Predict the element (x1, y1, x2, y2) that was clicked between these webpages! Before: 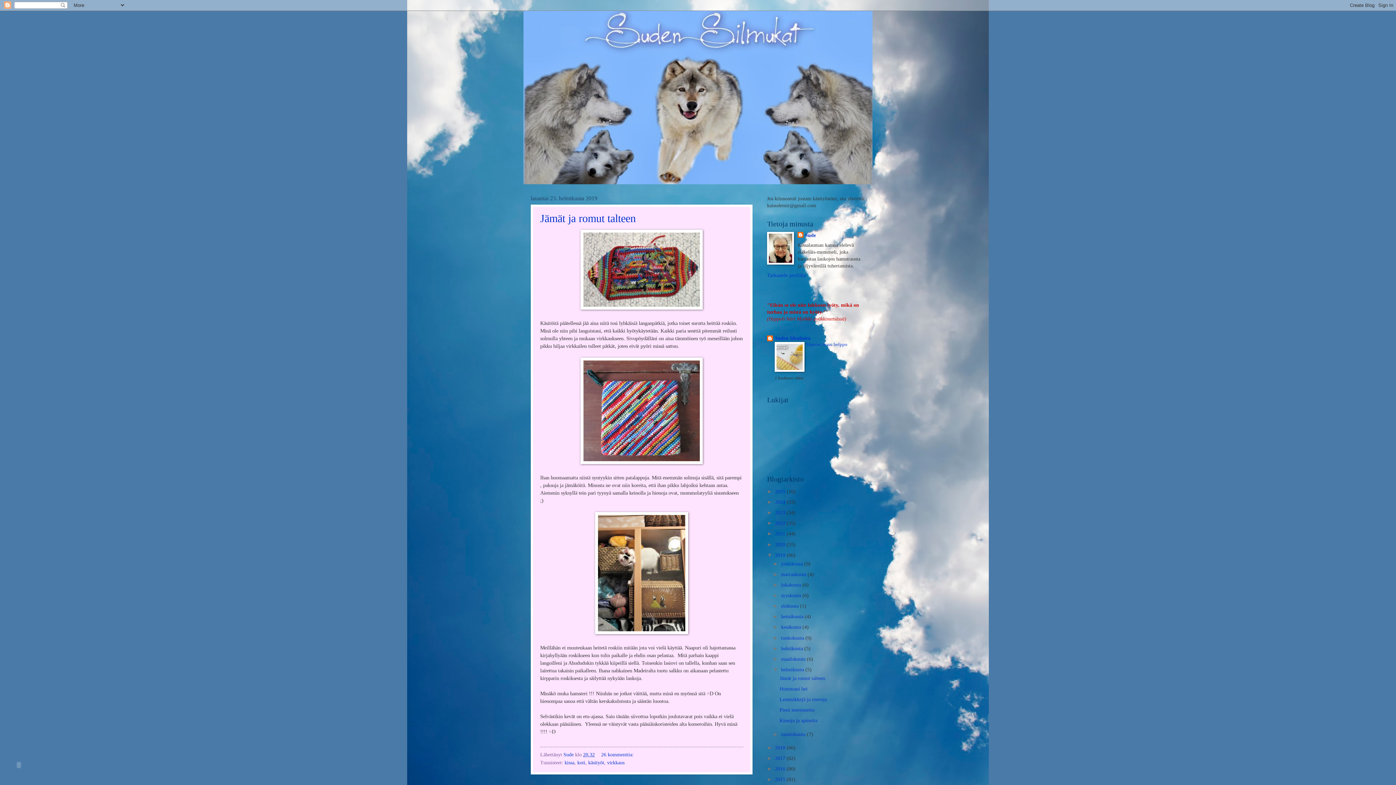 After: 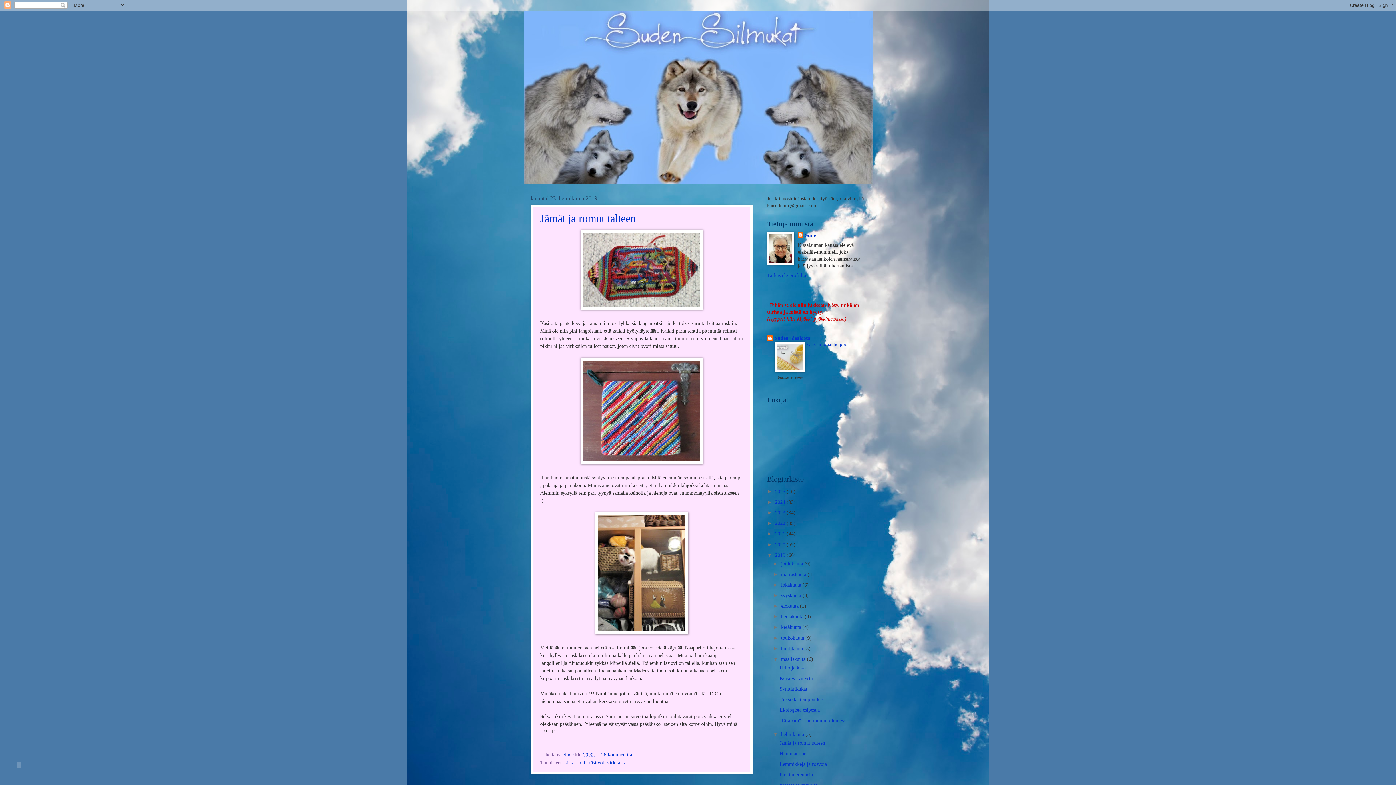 Action: bbox: (773, 656, 781, 662) label: ►  